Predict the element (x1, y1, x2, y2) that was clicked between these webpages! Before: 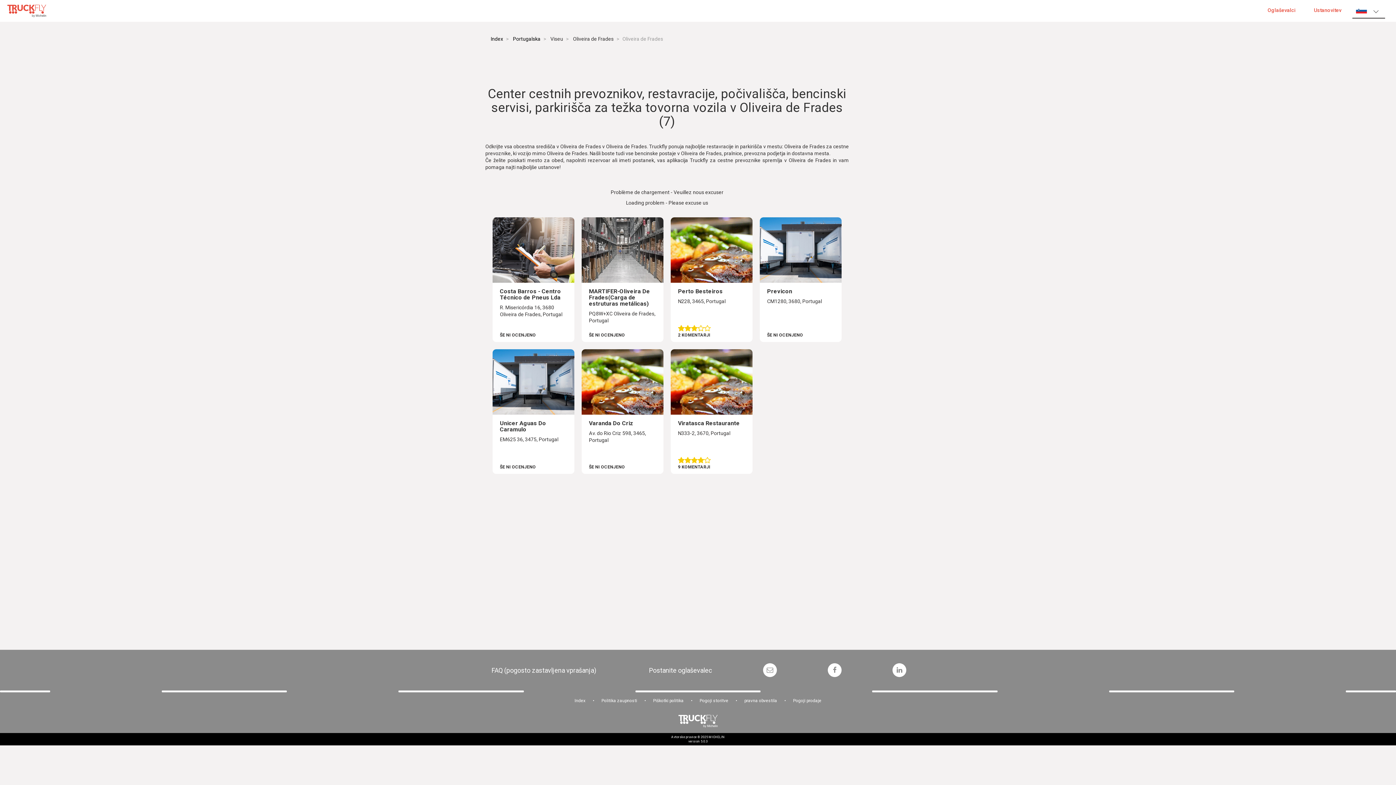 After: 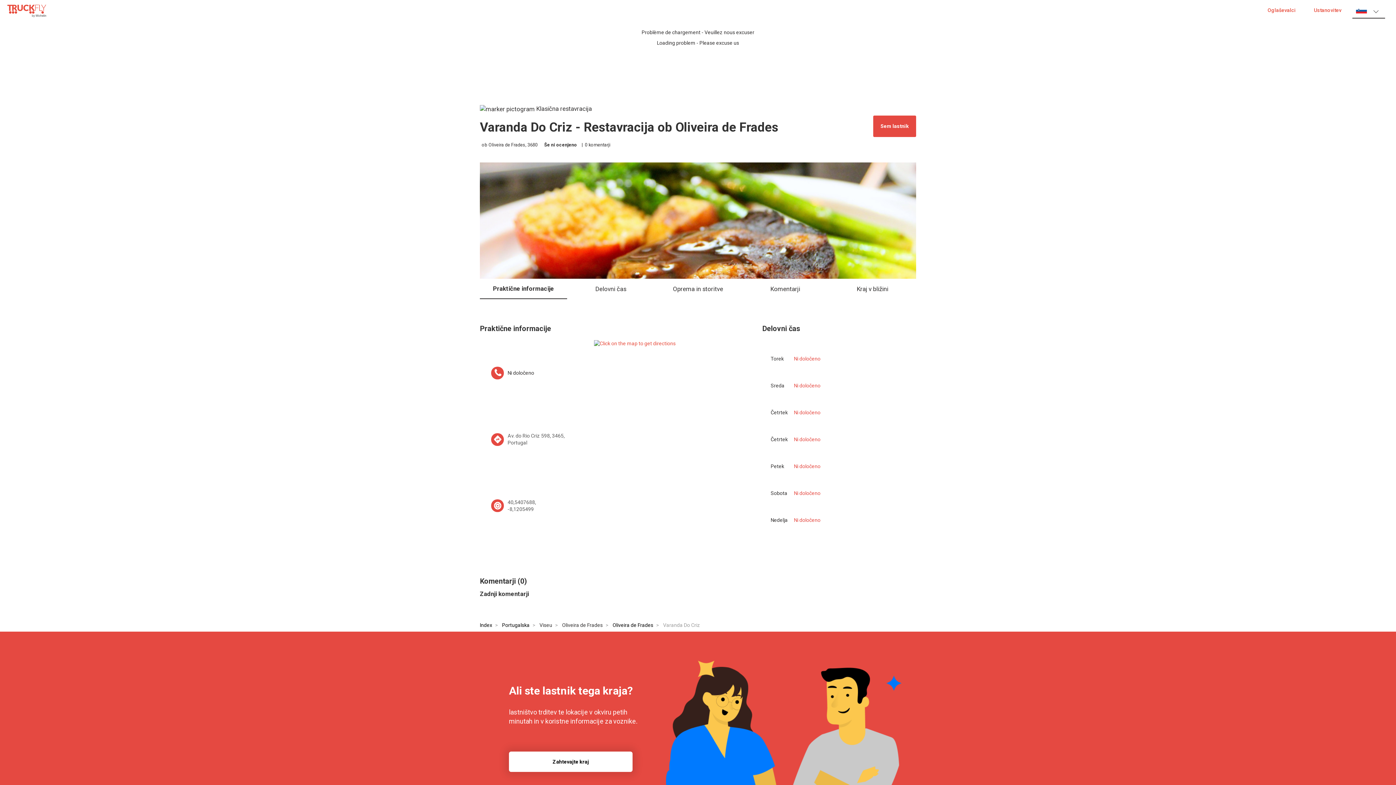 Action: label: Varanda Do Criz
Av. do Rio Criz 598, 3465, Portugal
ŠE NI OCENJENO bbox: (581, 349, 663, 474)